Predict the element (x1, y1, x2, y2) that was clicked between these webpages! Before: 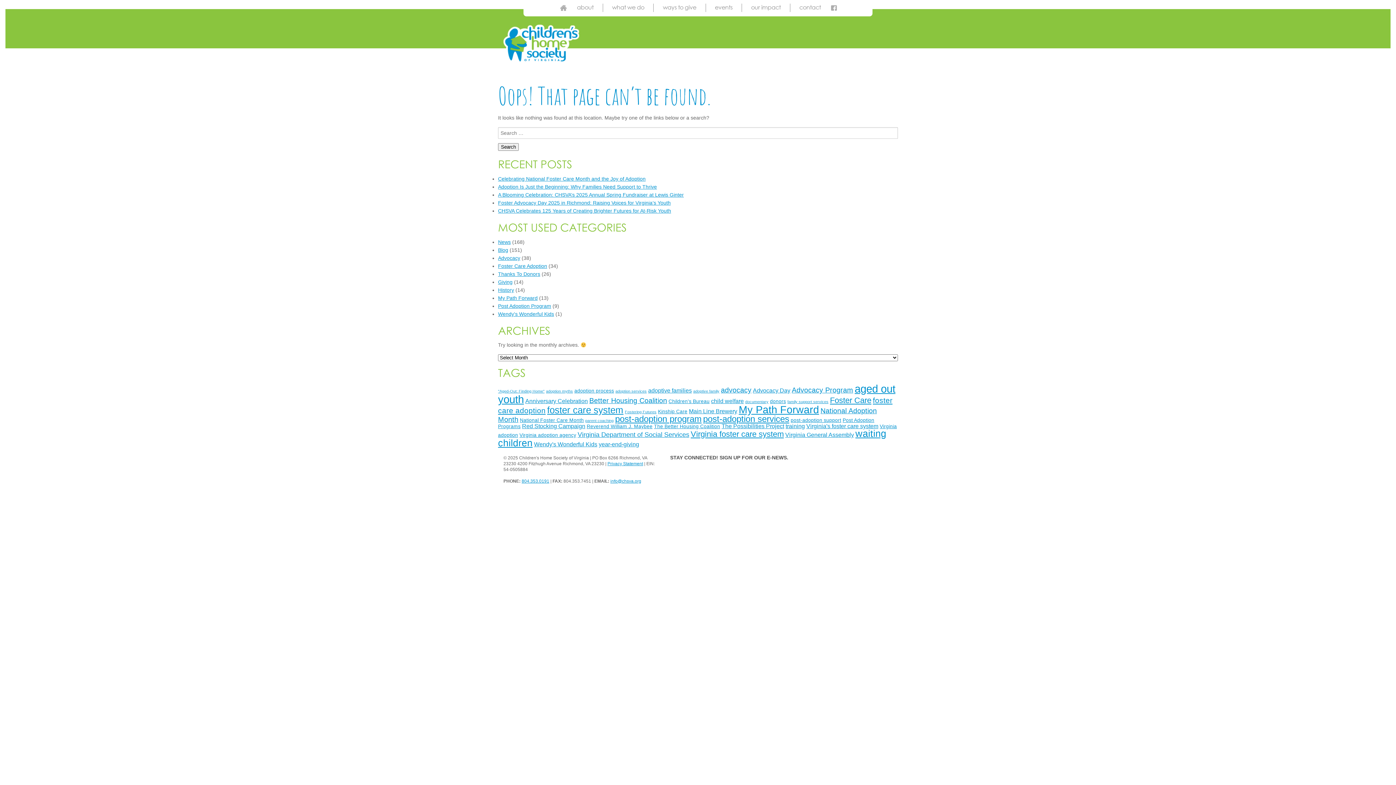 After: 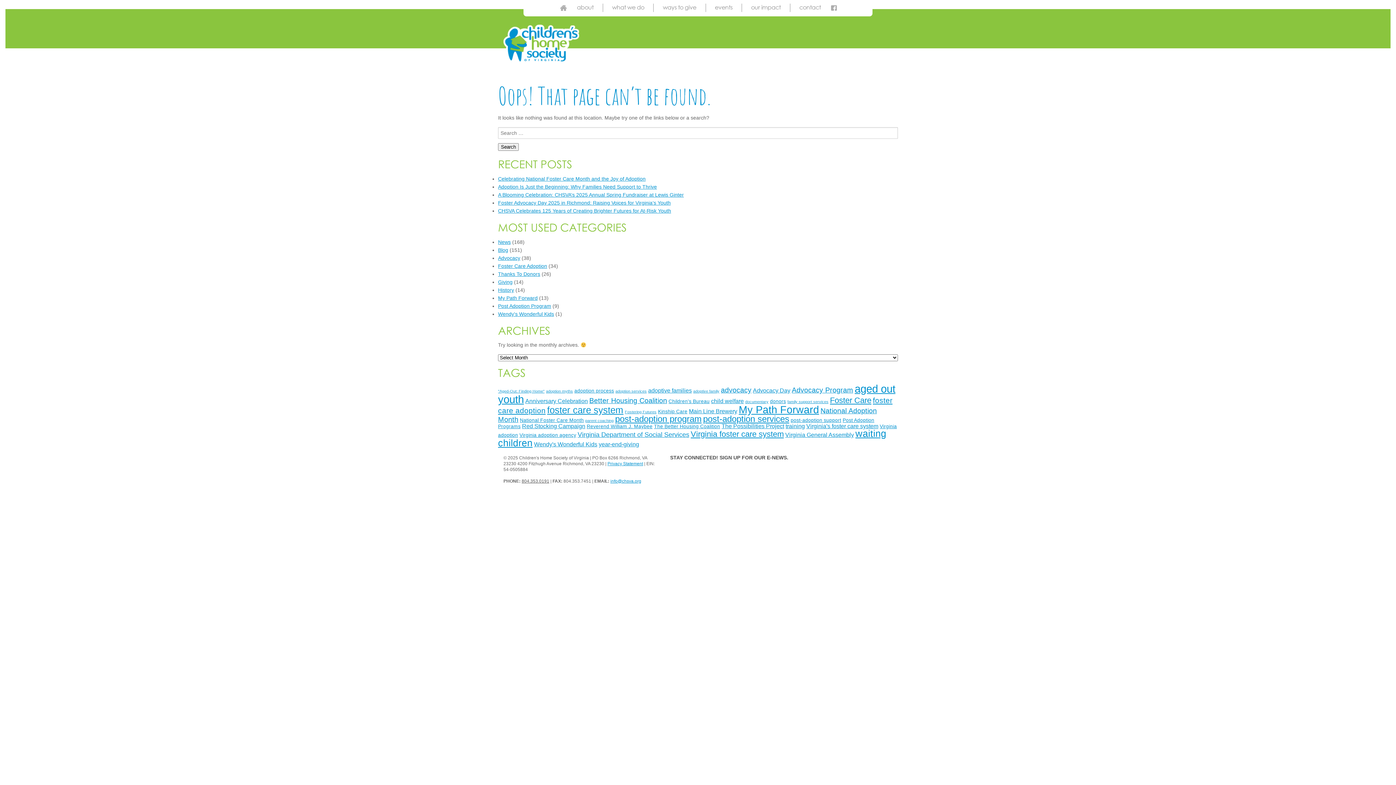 Action: label: 804.353.0191 bbox: (521, 479, 549, 484)